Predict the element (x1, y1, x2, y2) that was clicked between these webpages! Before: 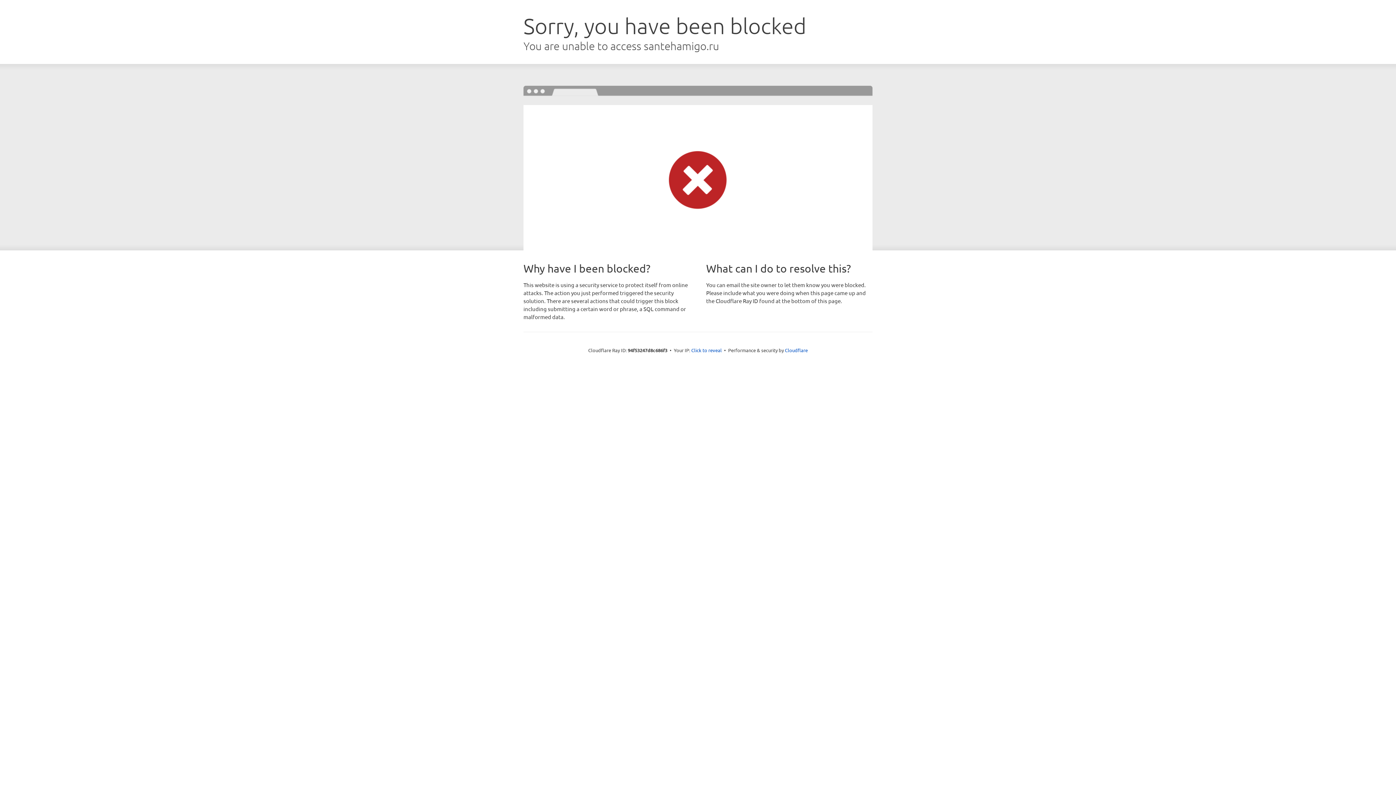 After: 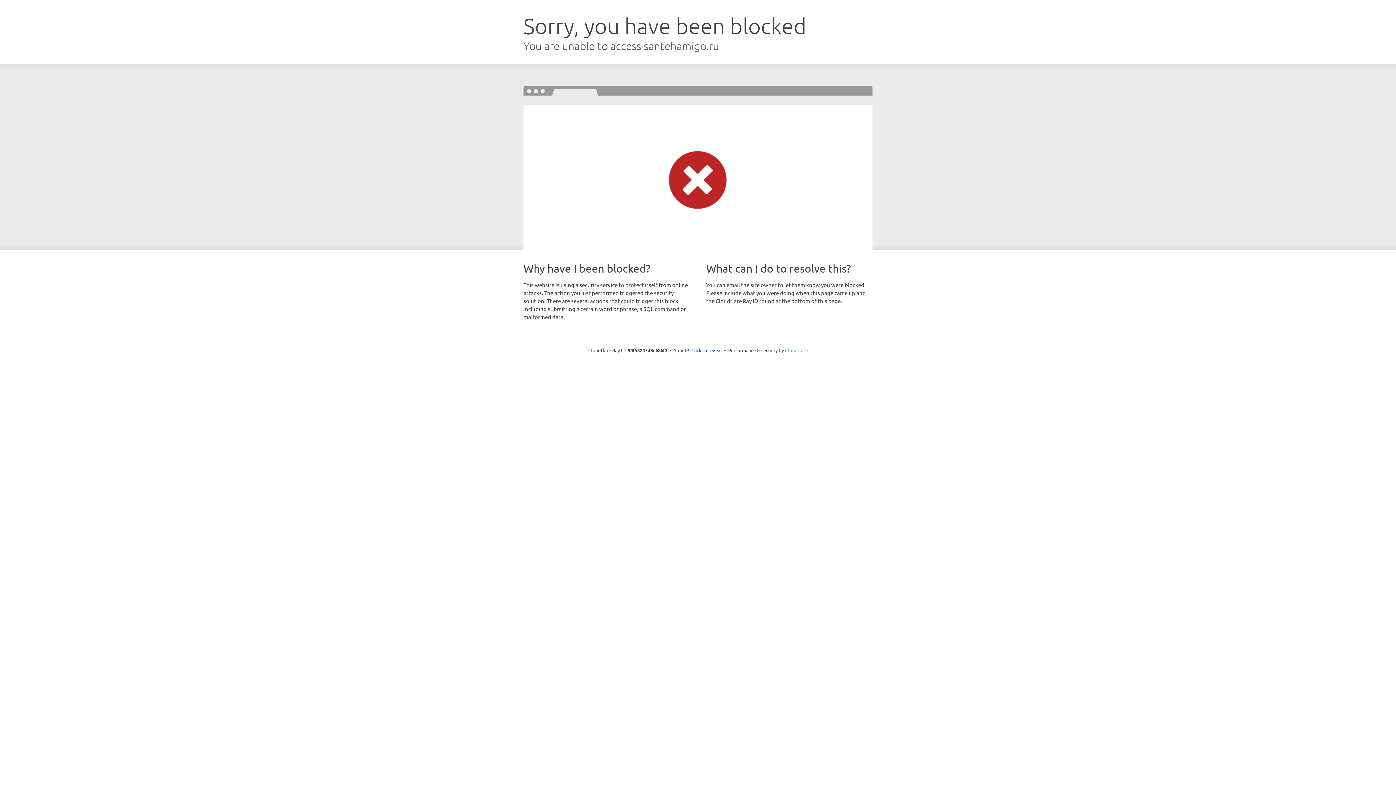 Action: bbox: (785, 347, 808, 353) label: Cloudflare